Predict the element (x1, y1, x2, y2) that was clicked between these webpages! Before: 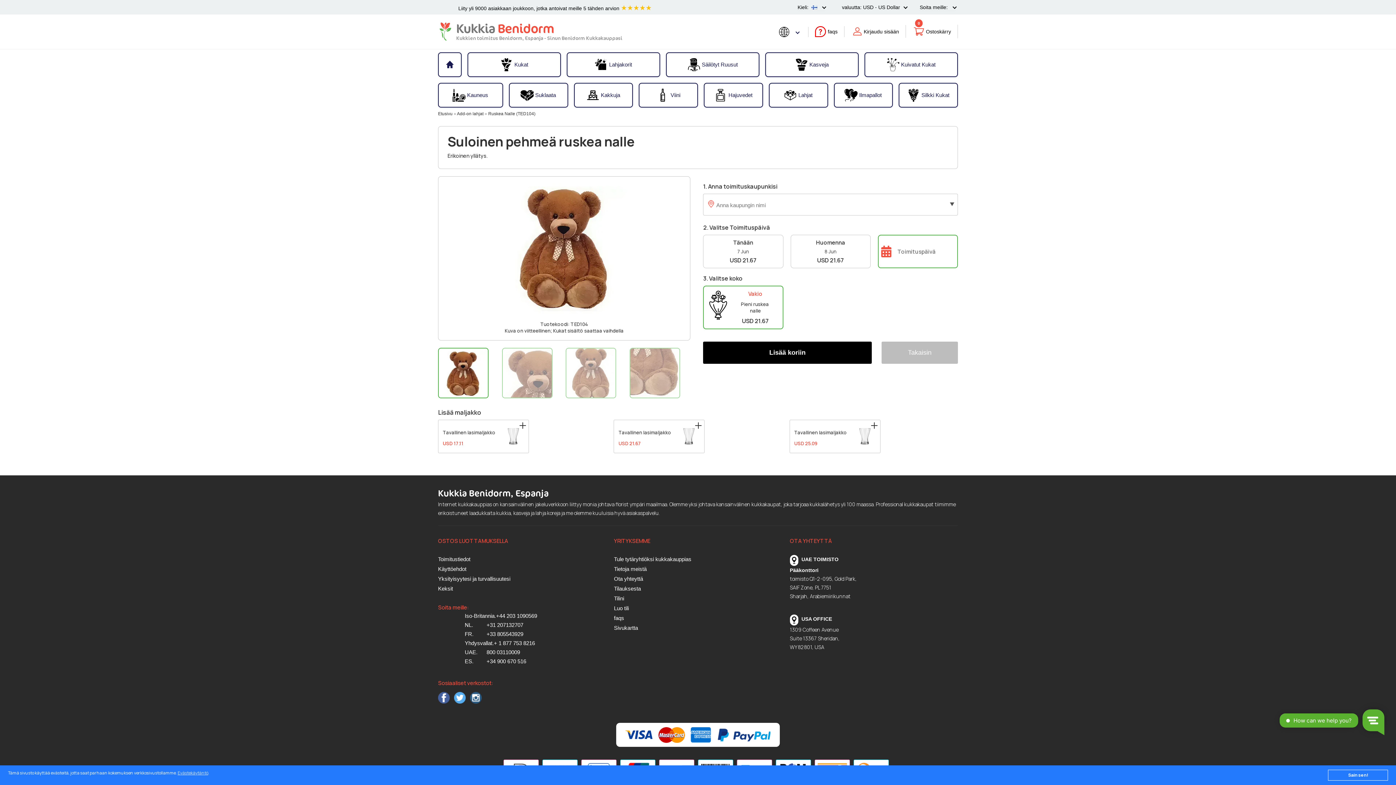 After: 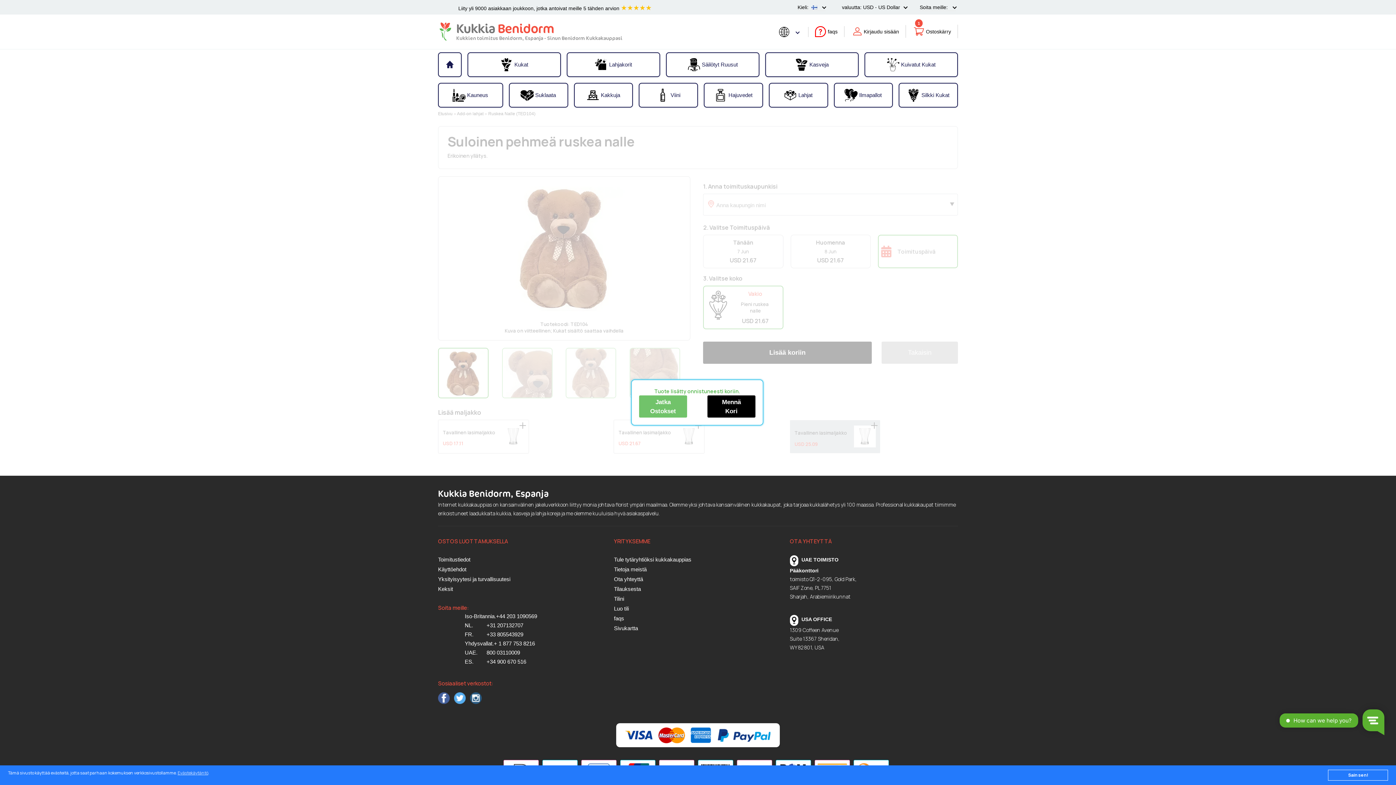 Action: bbox: (869, 422, 879, 429)